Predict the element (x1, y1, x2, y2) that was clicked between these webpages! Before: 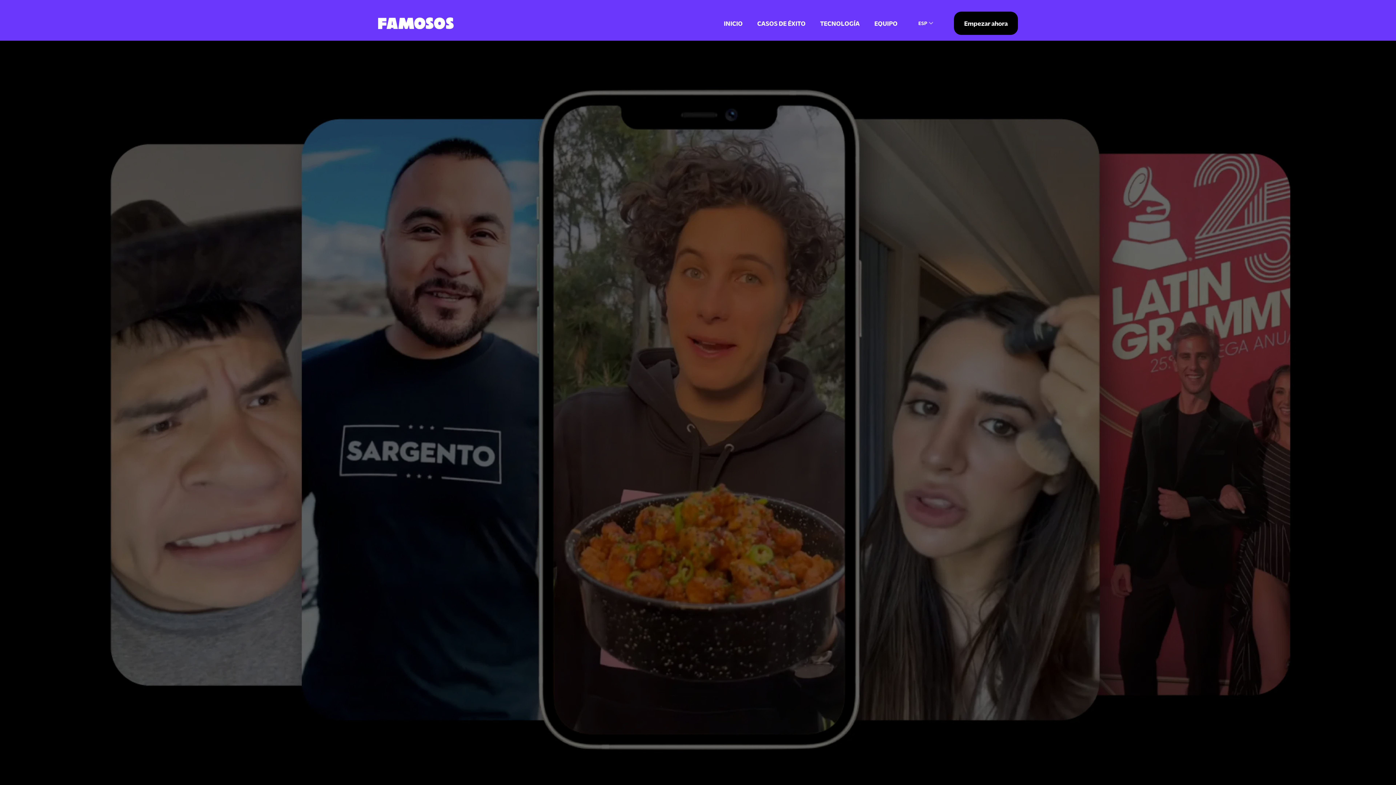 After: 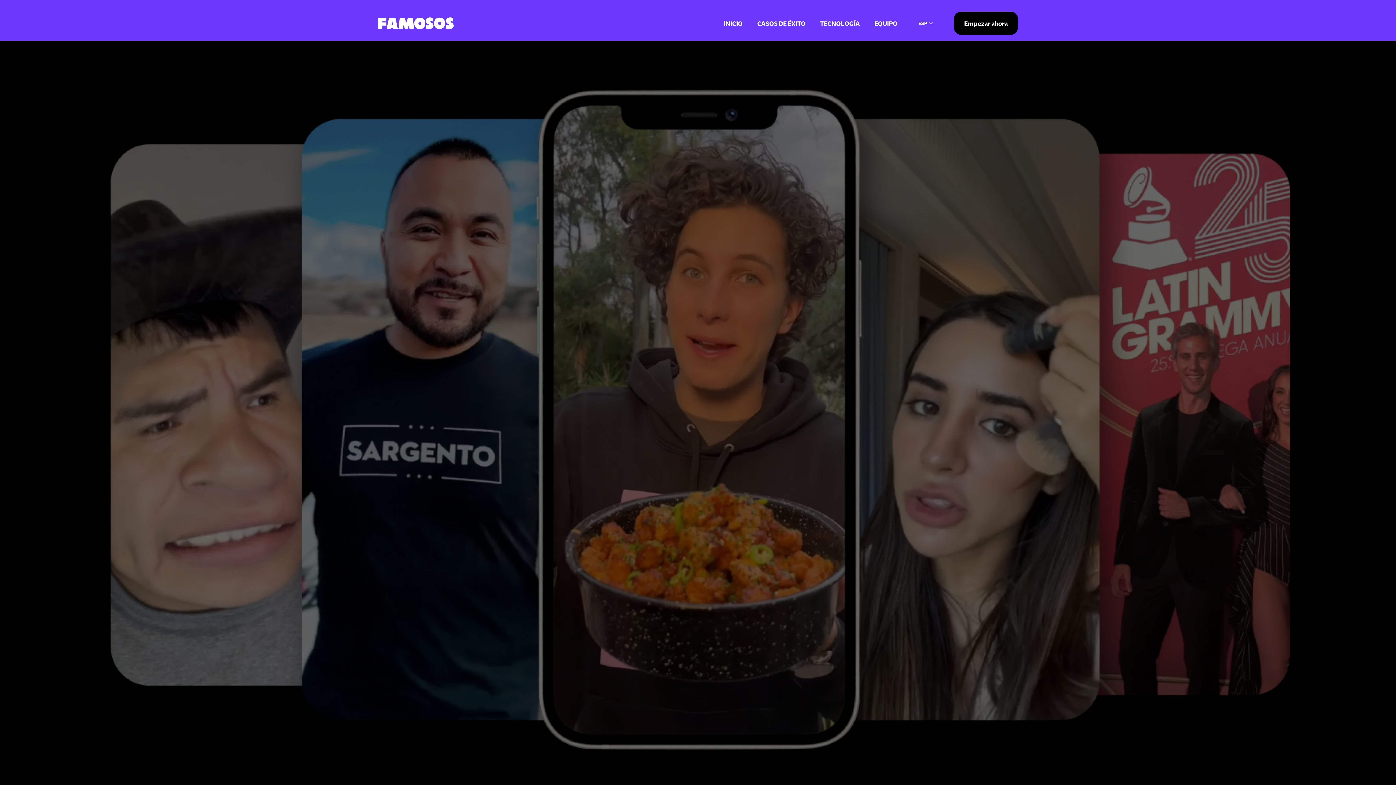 Action: label: INICIO bbox: (724, 18, 742, 28)